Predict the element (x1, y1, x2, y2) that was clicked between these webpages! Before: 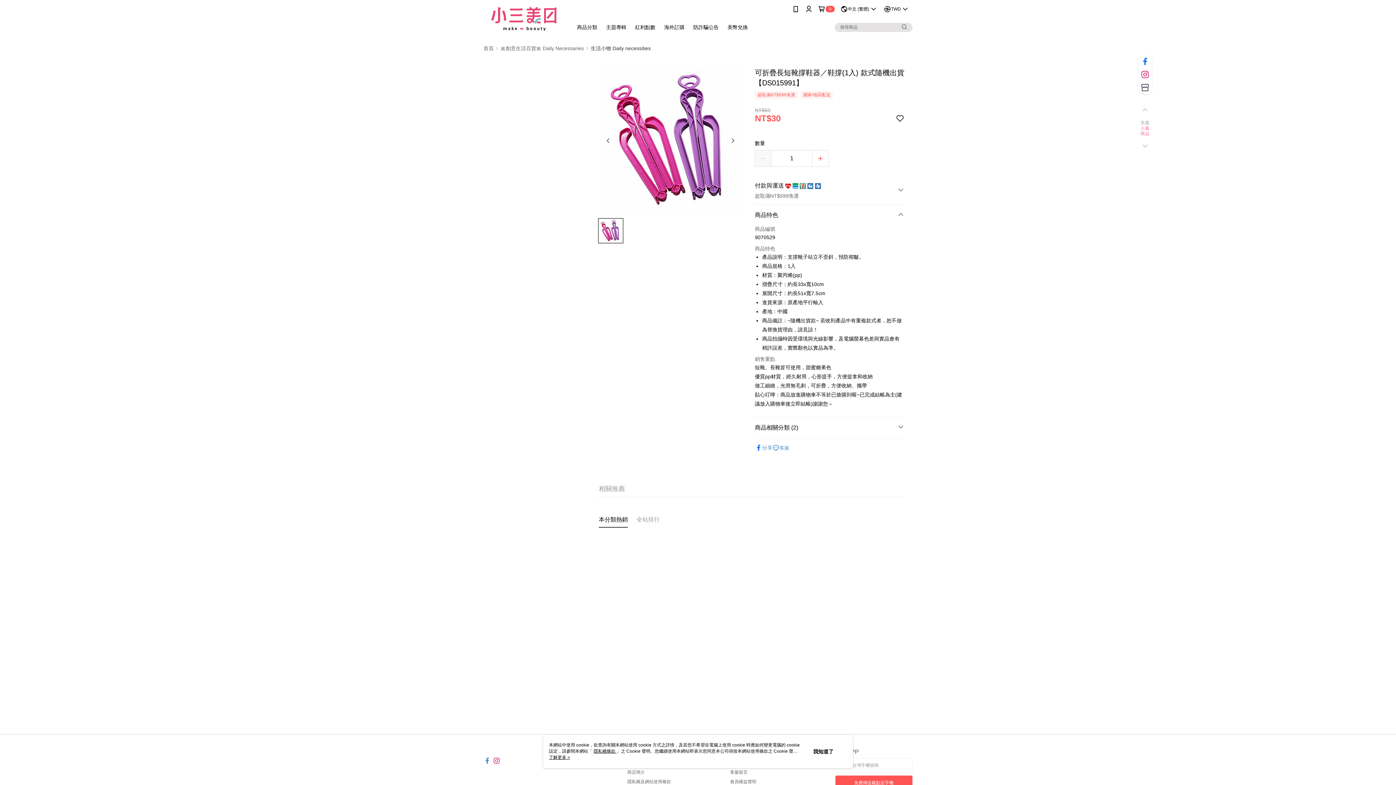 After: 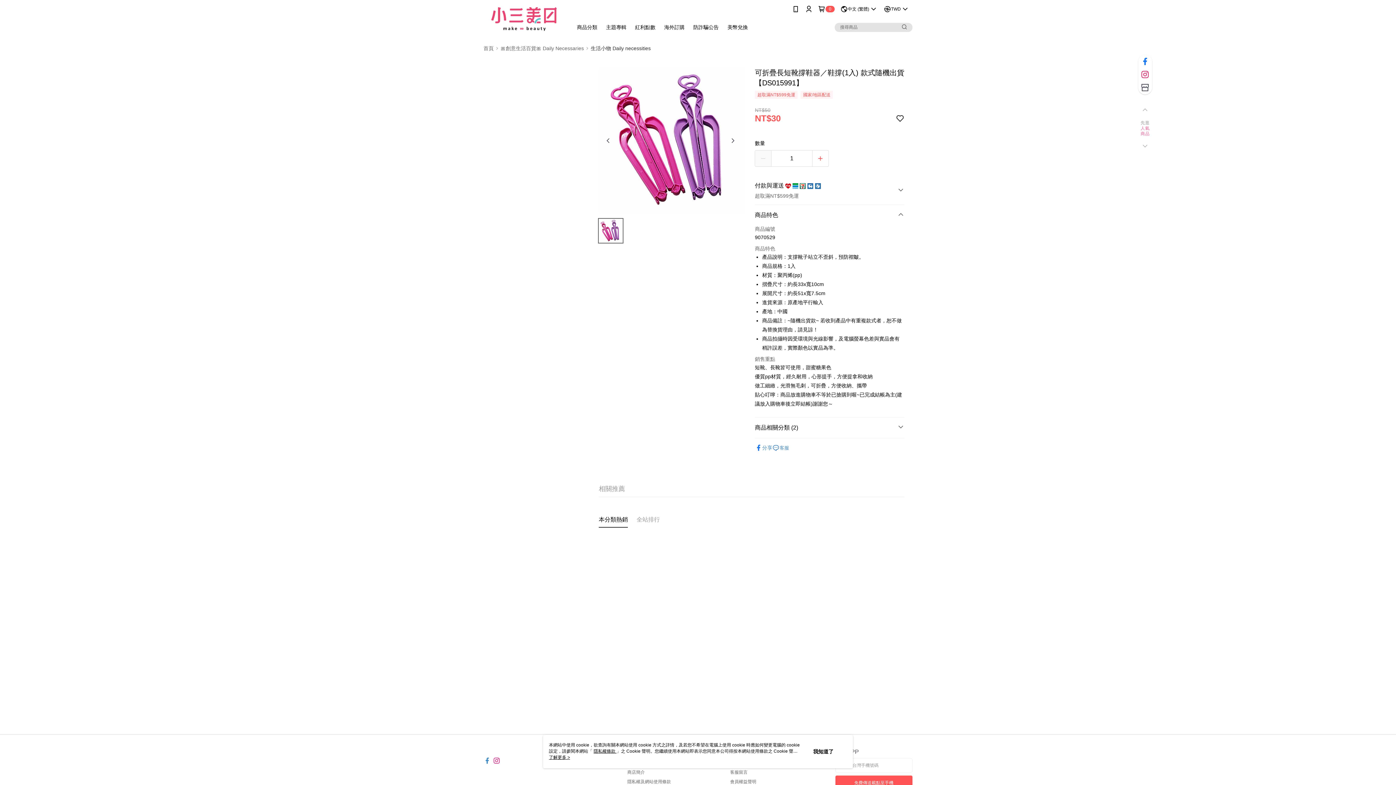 Action: bbox: (895, 114, 904, 122)